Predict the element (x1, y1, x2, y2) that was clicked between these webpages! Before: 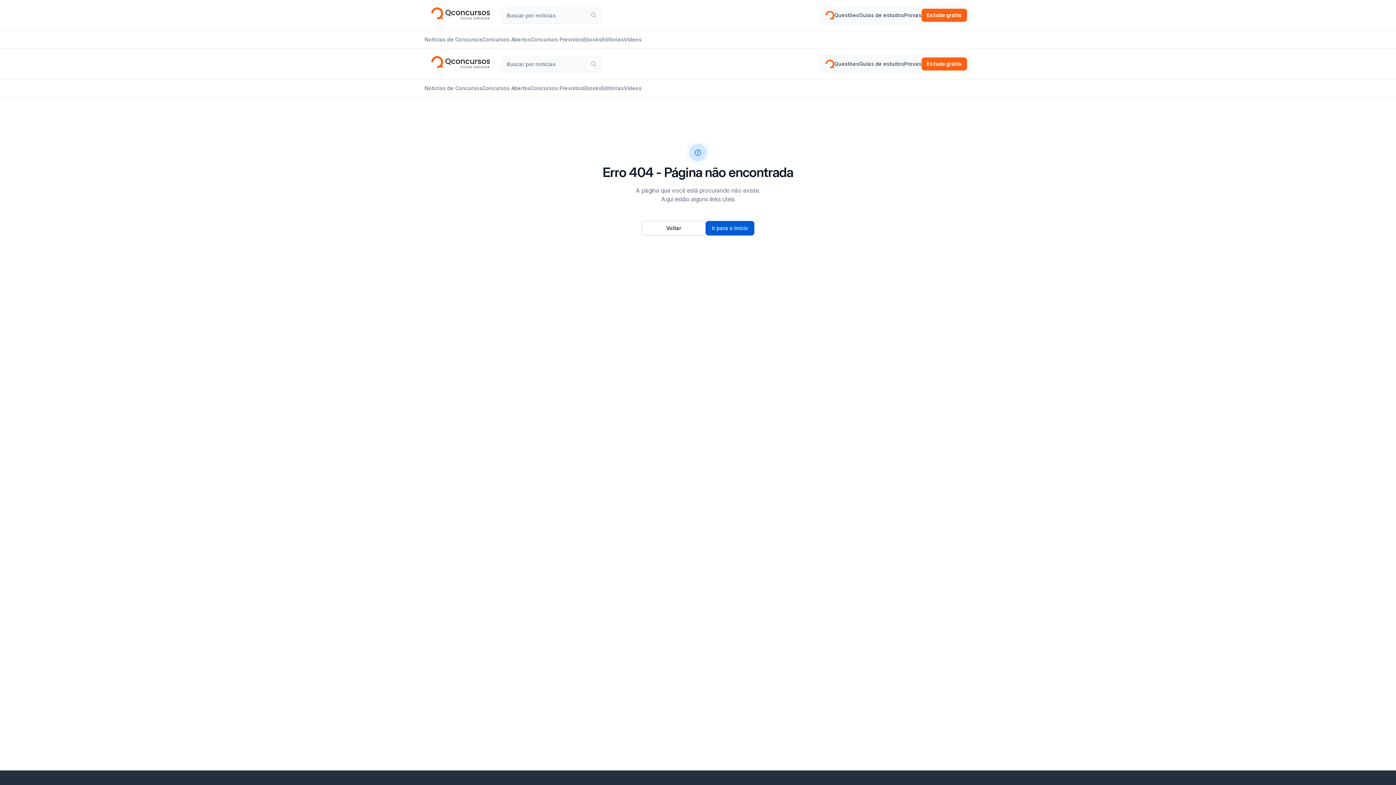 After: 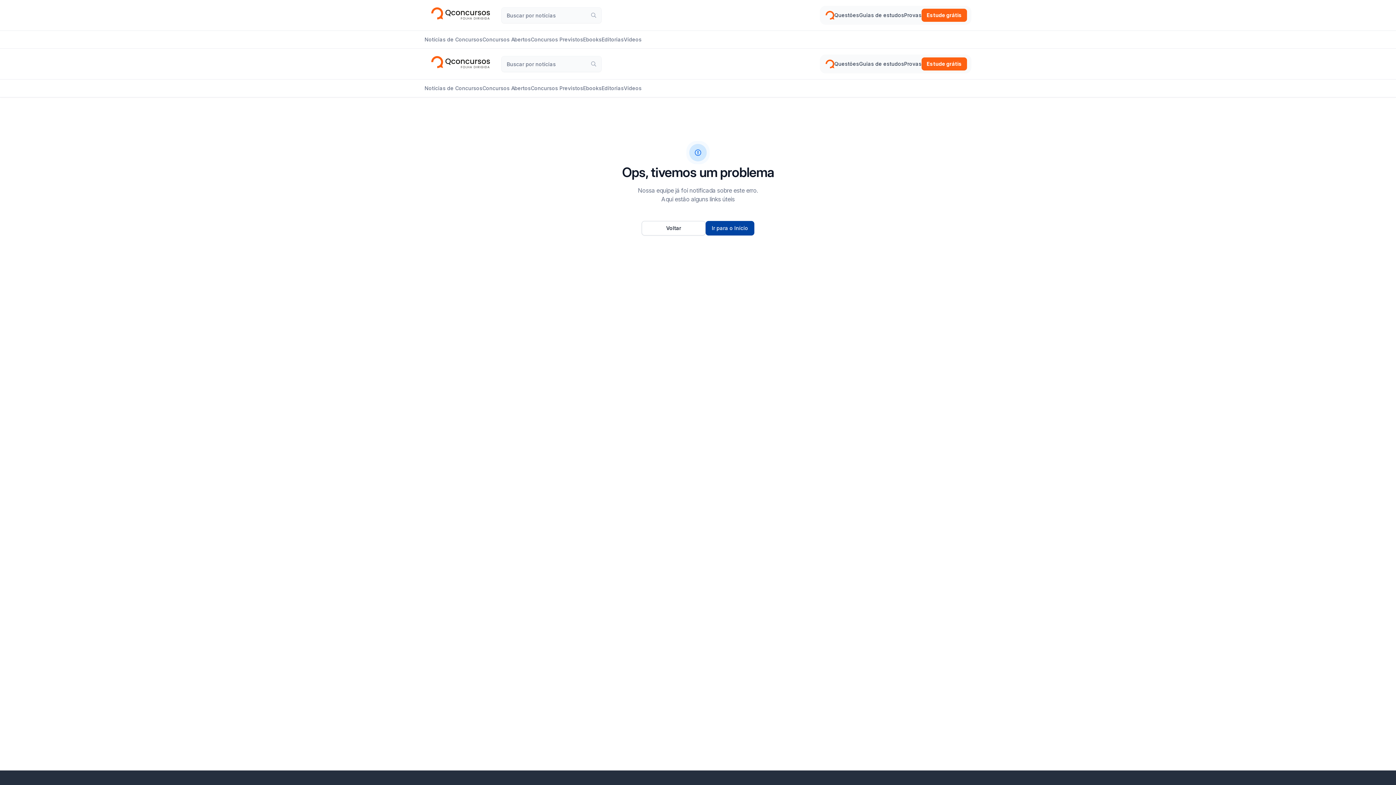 Action: label: Ir para o início bbox: (705, 221, 754, 235)